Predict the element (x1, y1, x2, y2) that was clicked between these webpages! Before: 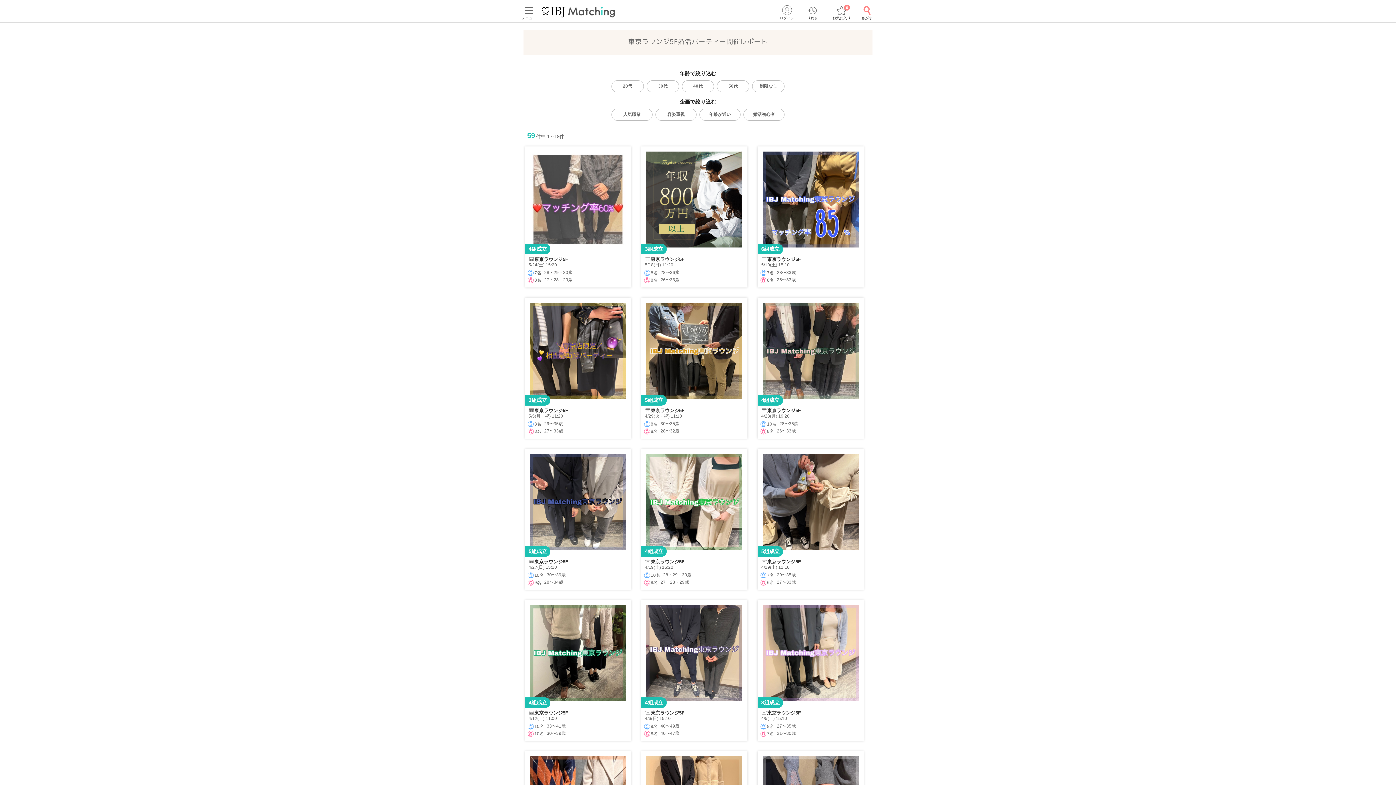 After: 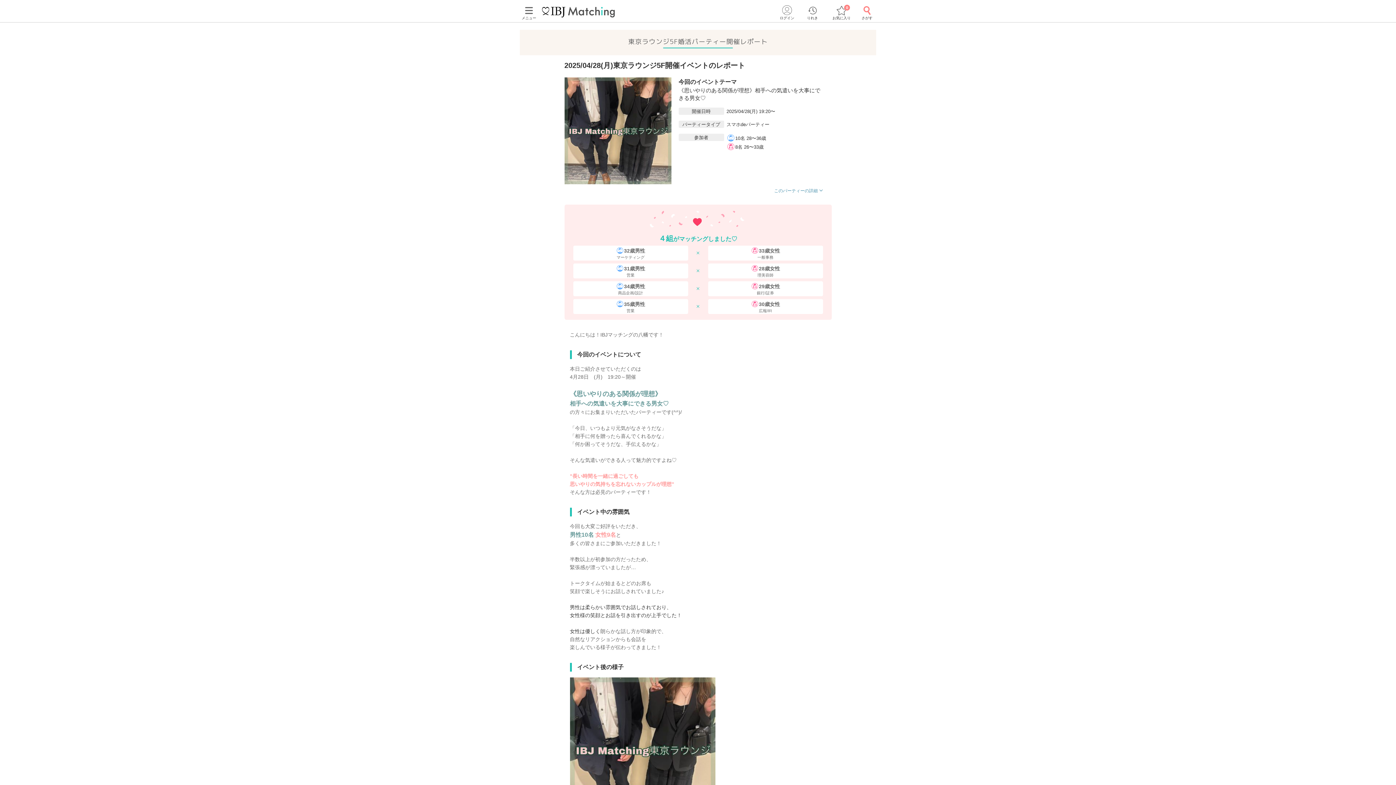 Action: bbox: (757, 297, 863, 438) label: 東京ラウンジ5F

4/28(月) 19:20

10名

28〜36歳

8名

26〜33歳

4組成立